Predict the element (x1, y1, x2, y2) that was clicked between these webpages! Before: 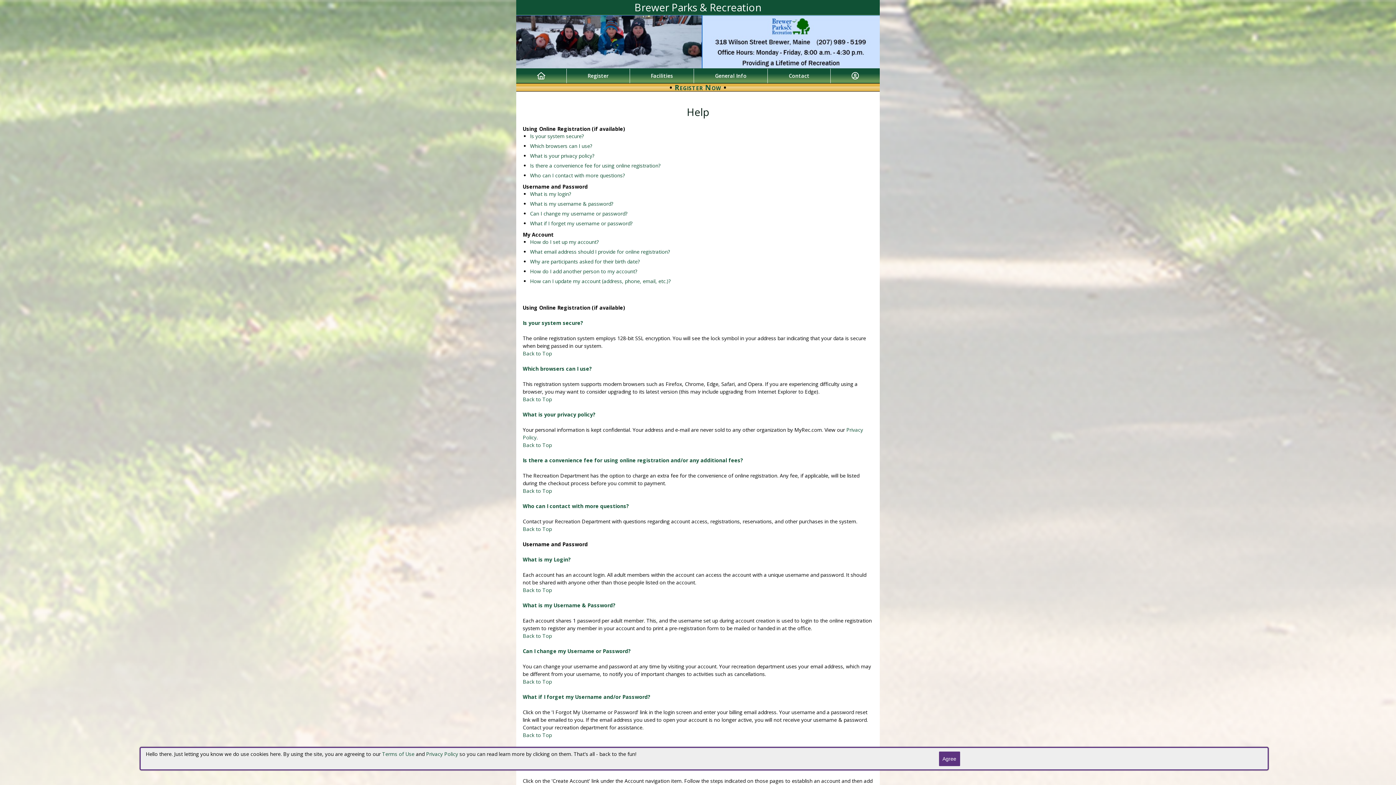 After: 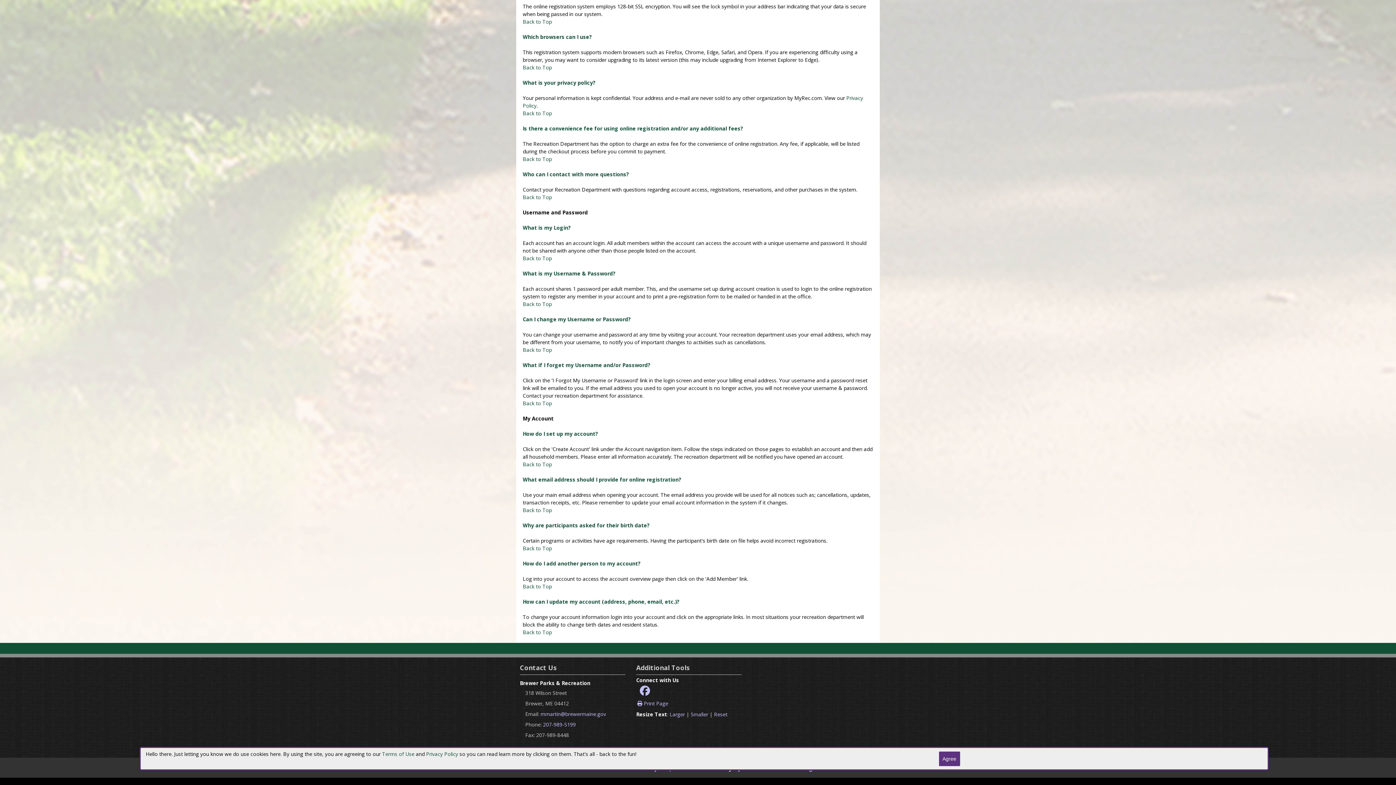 Action: label: Which browsers can I use? bbox: (530, 142, 592, 149)